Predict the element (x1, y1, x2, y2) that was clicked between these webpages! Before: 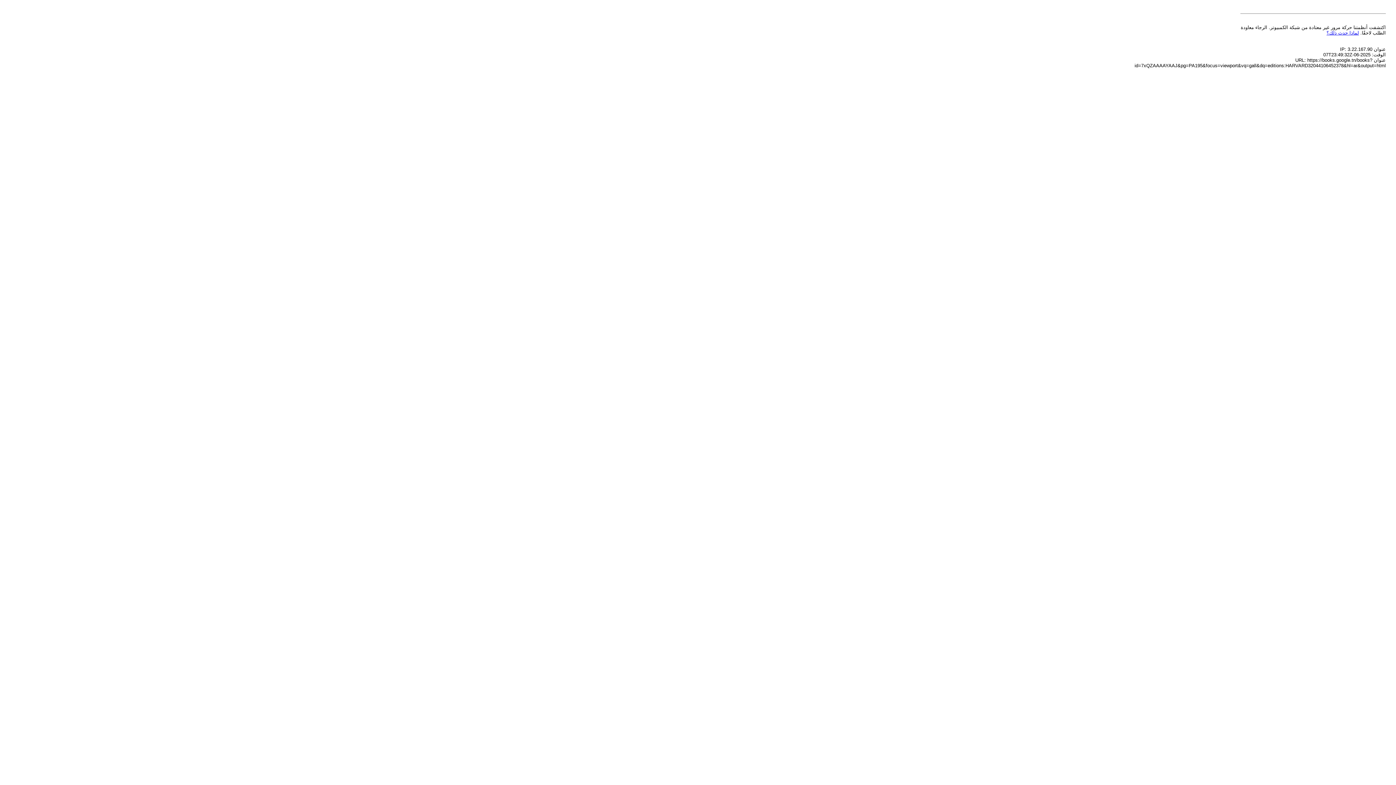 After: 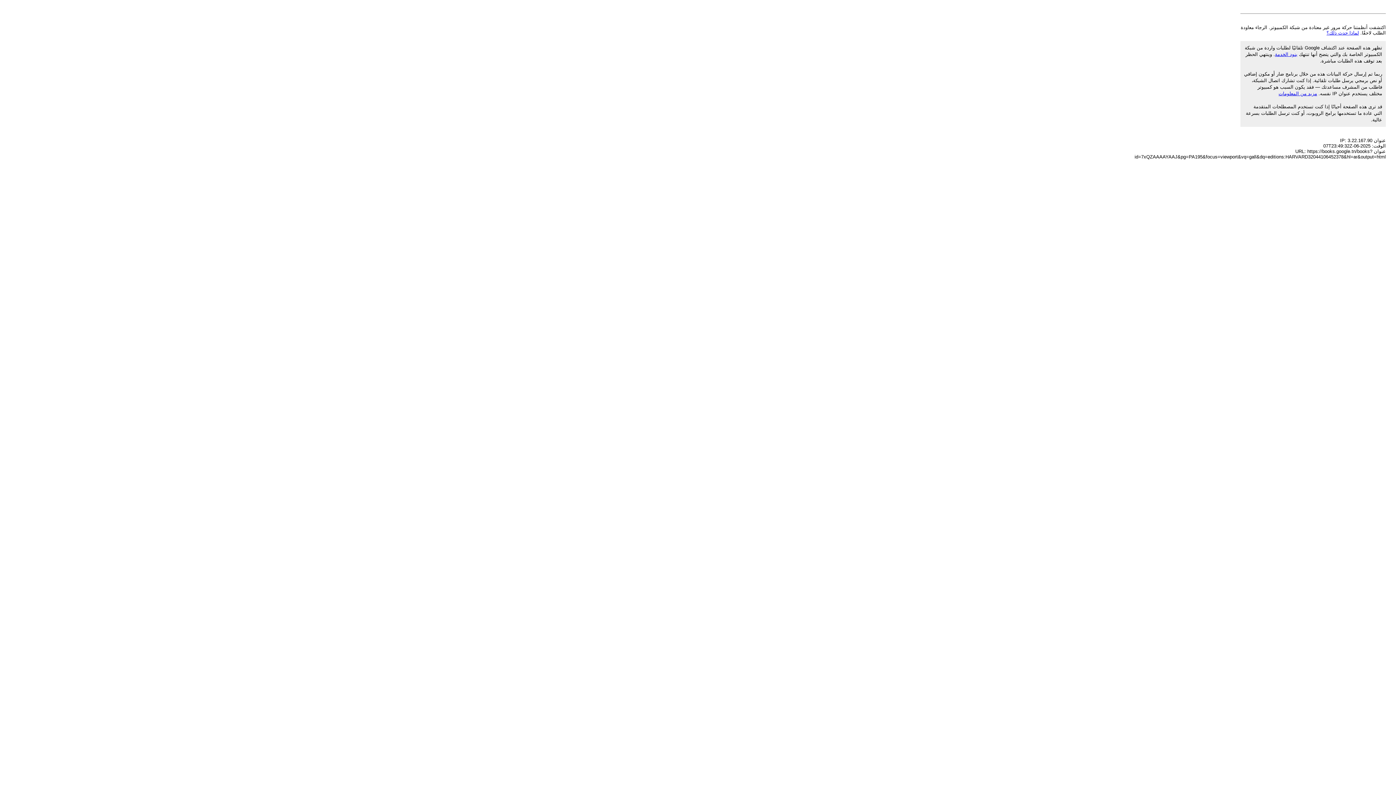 Action: bbox: (1326, 30, 1359, 35) label: لماذا حدث ذلك؟